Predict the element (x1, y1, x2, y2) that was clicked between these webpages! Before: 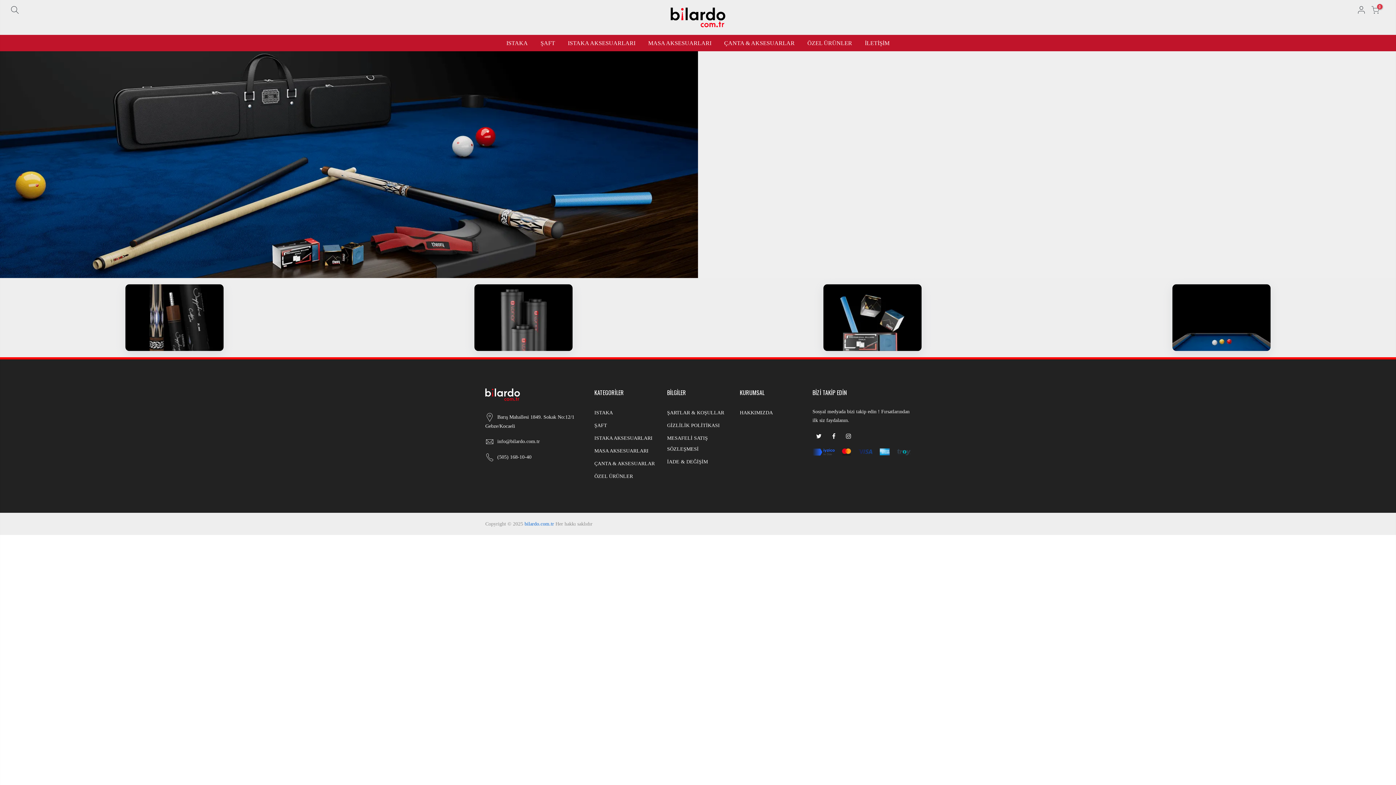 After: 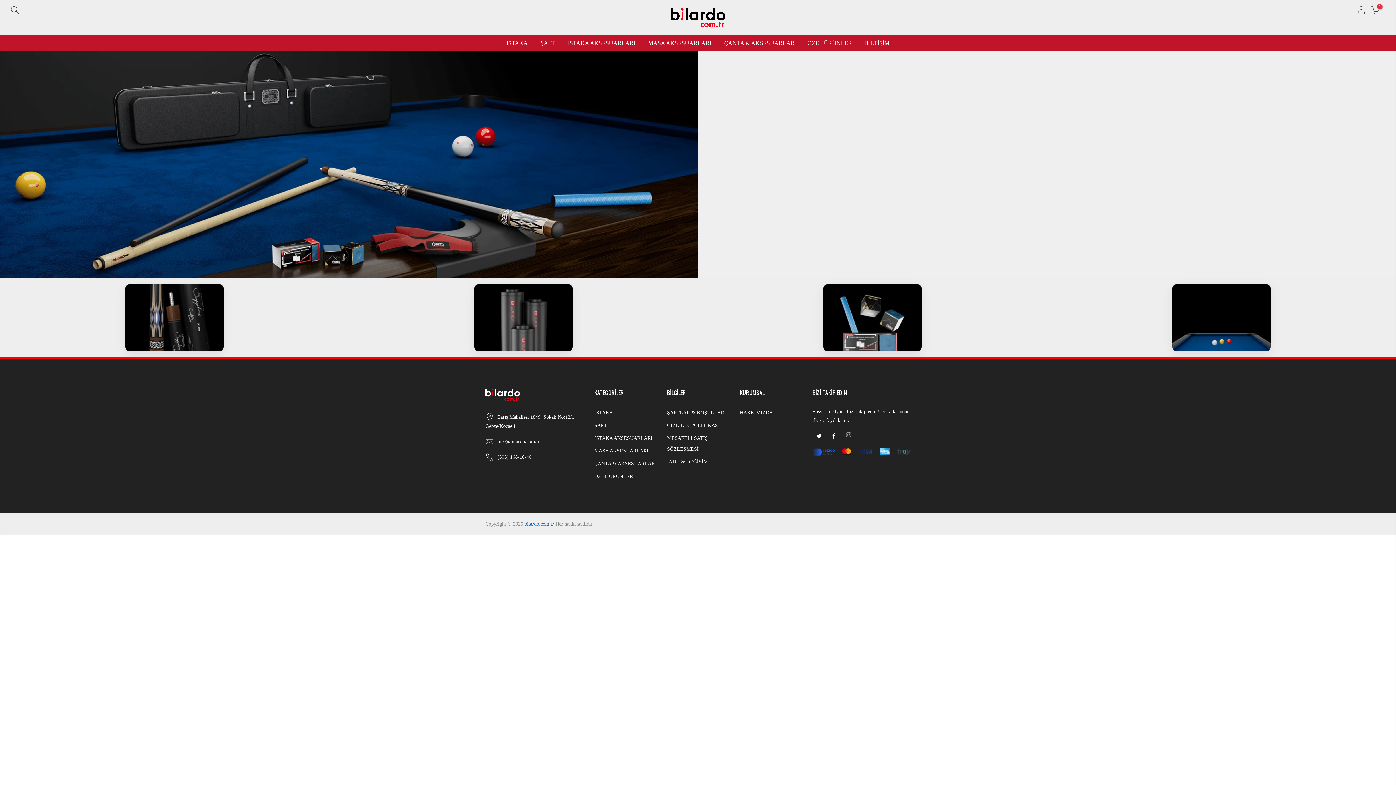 Action: bbox: (846, 431, 853, 440)